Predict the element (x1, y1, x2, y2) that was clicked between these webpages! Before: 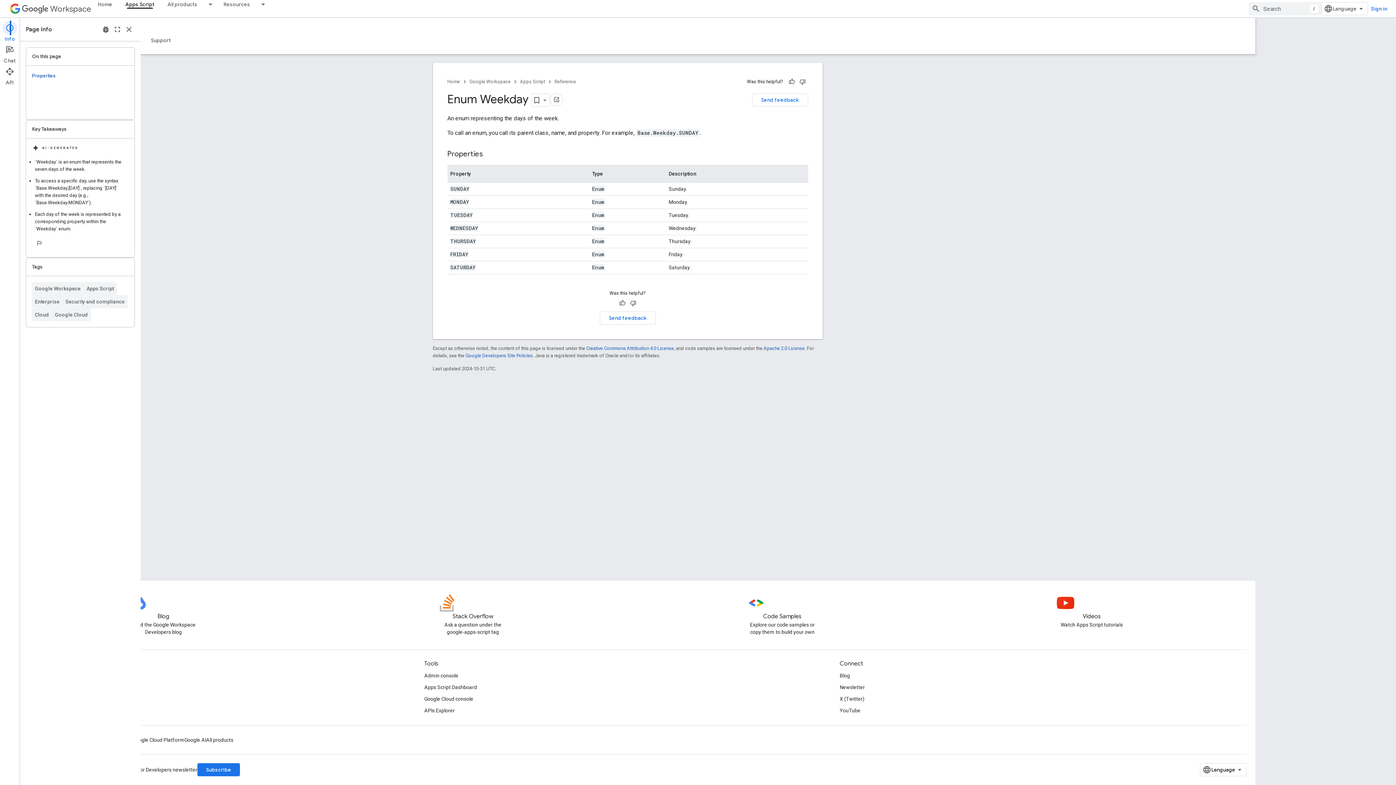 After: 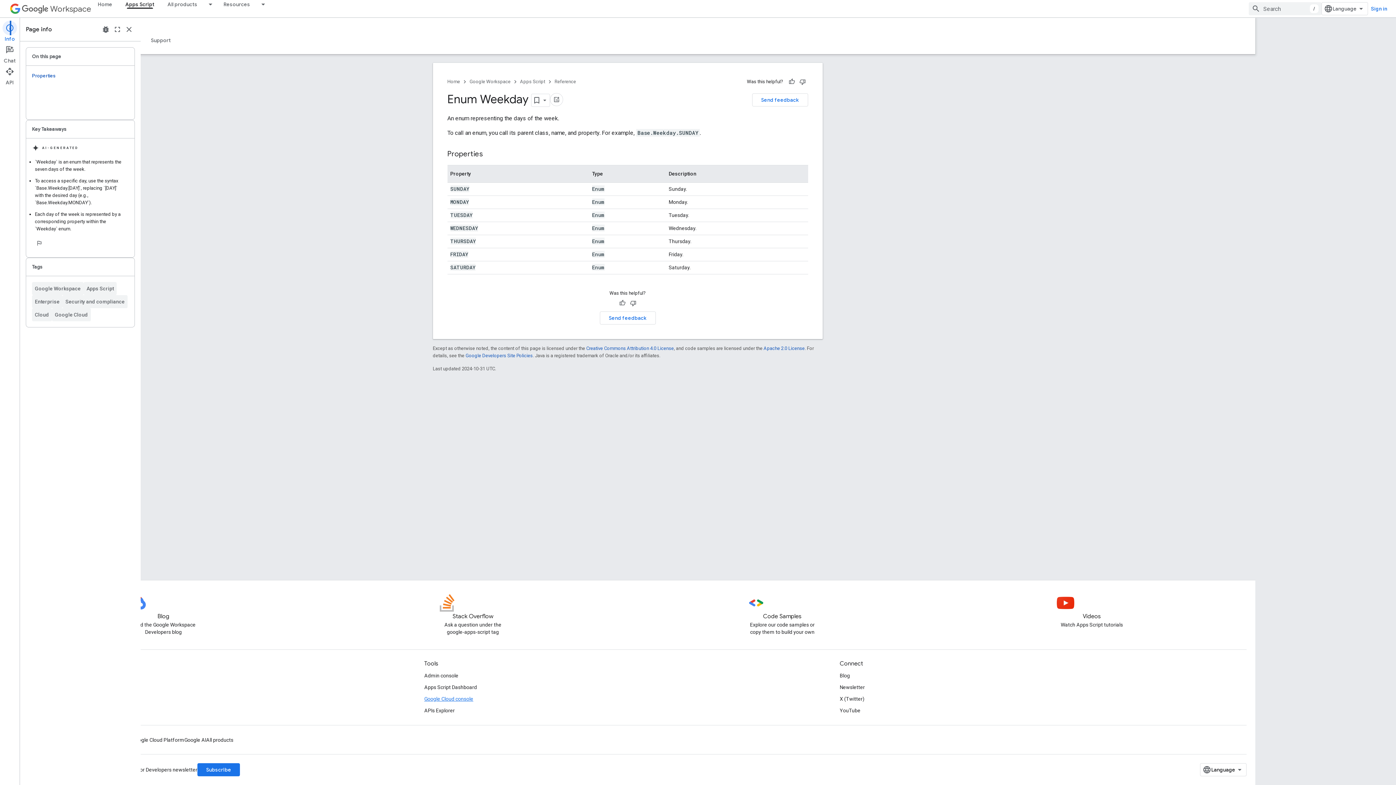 Action: bbox: (424, 693, 473, 705) label: Google Cloud console